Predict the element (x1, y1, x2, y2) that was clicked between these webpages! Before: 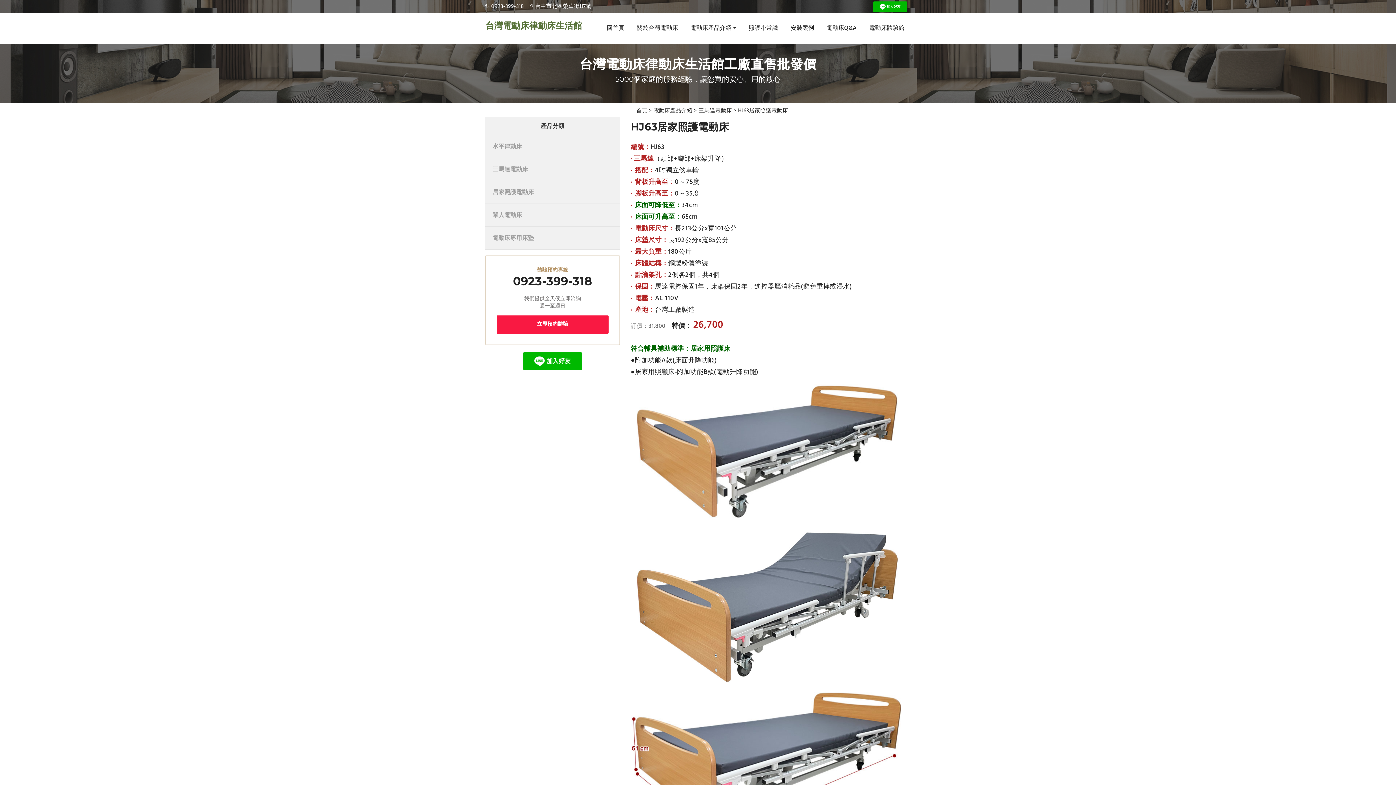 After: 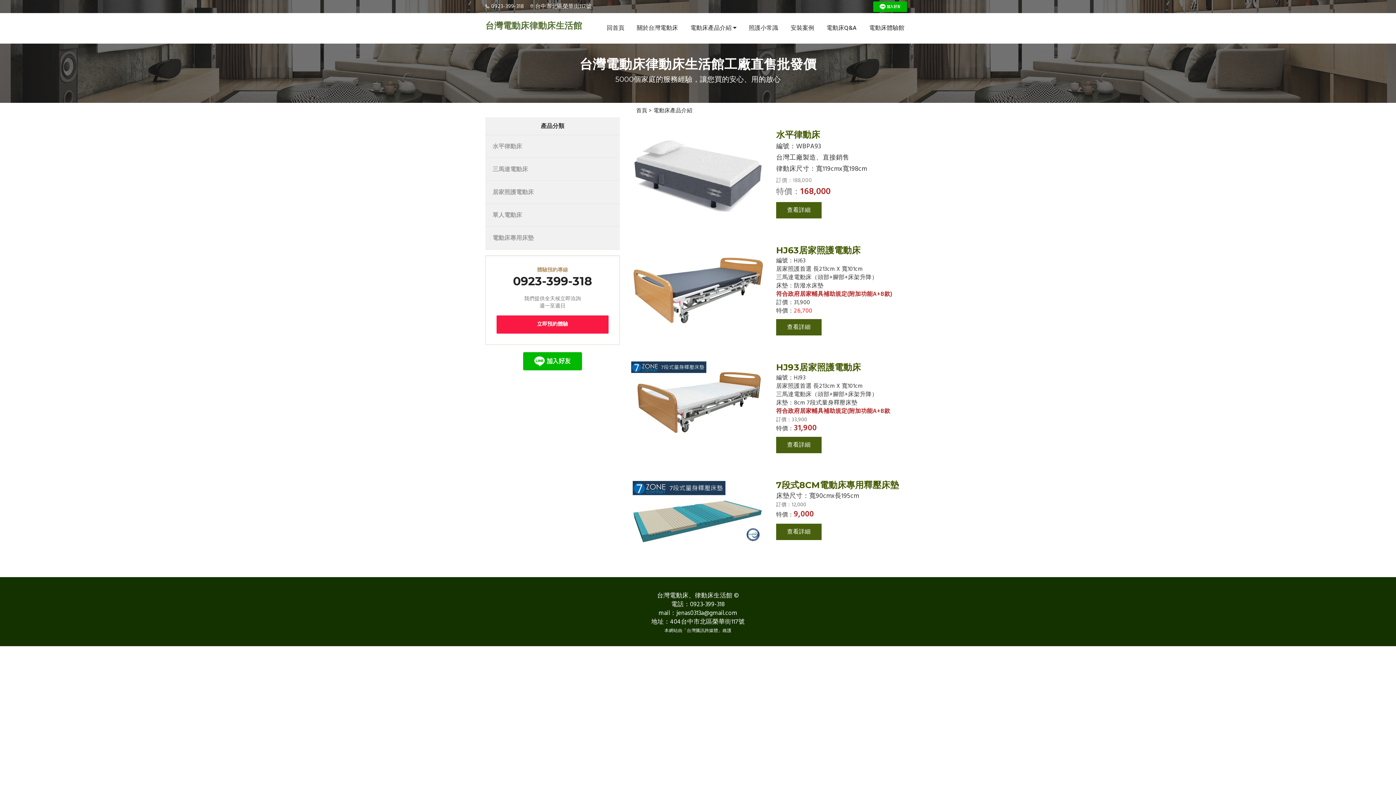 Action: bbox: (540, 122, 564, 129) label: 產品分類